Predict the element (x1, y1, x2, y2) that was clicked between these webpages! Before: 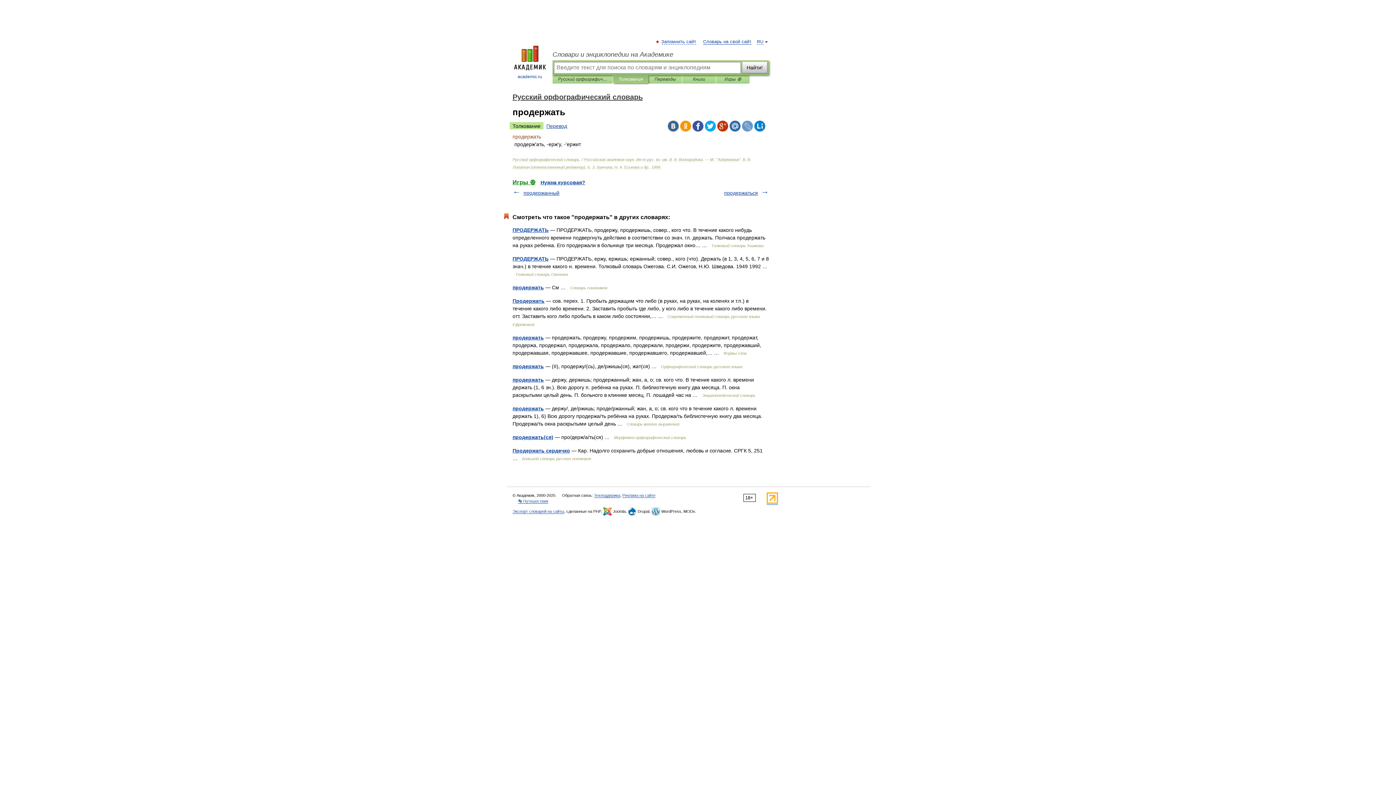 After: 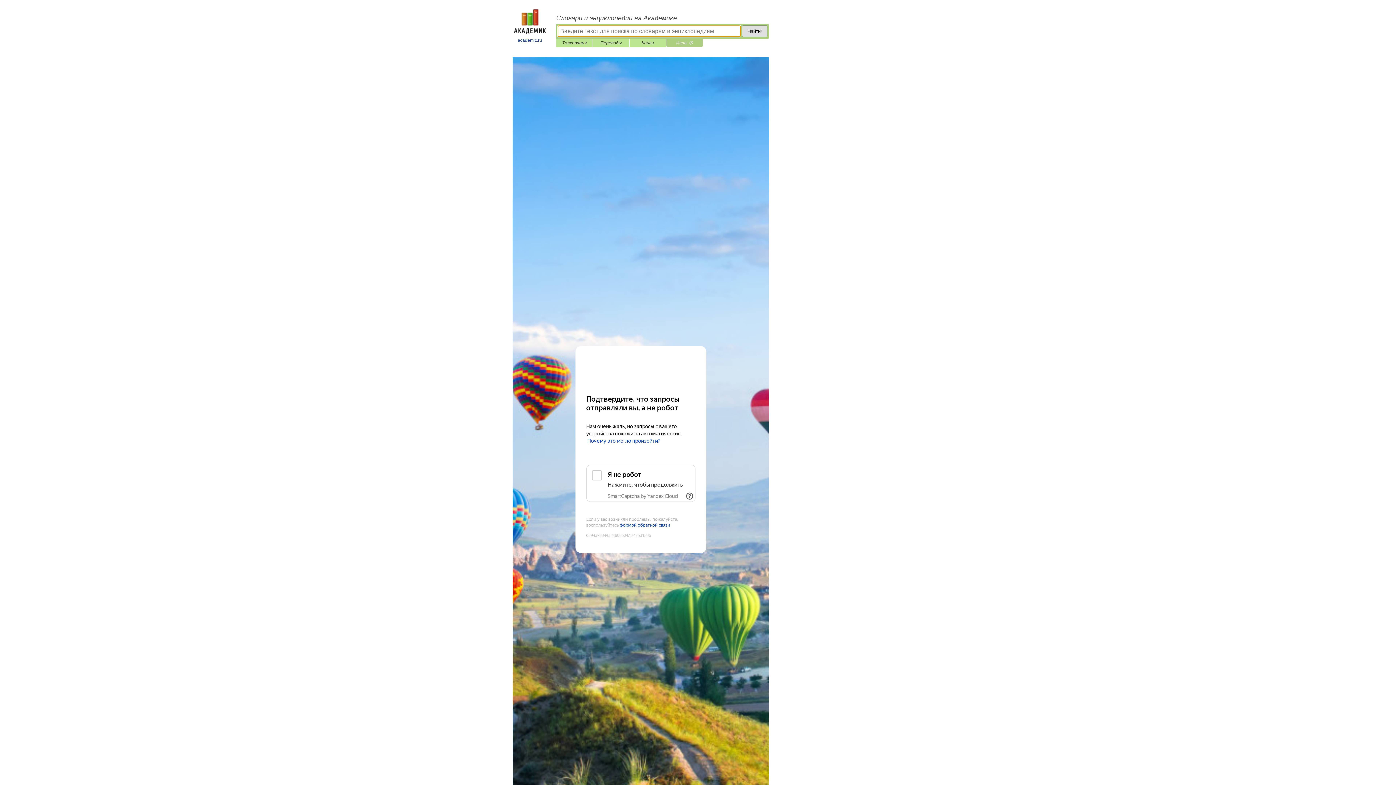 Action: label: Игры ⚽ bbox: (512, 179, 535, 185)